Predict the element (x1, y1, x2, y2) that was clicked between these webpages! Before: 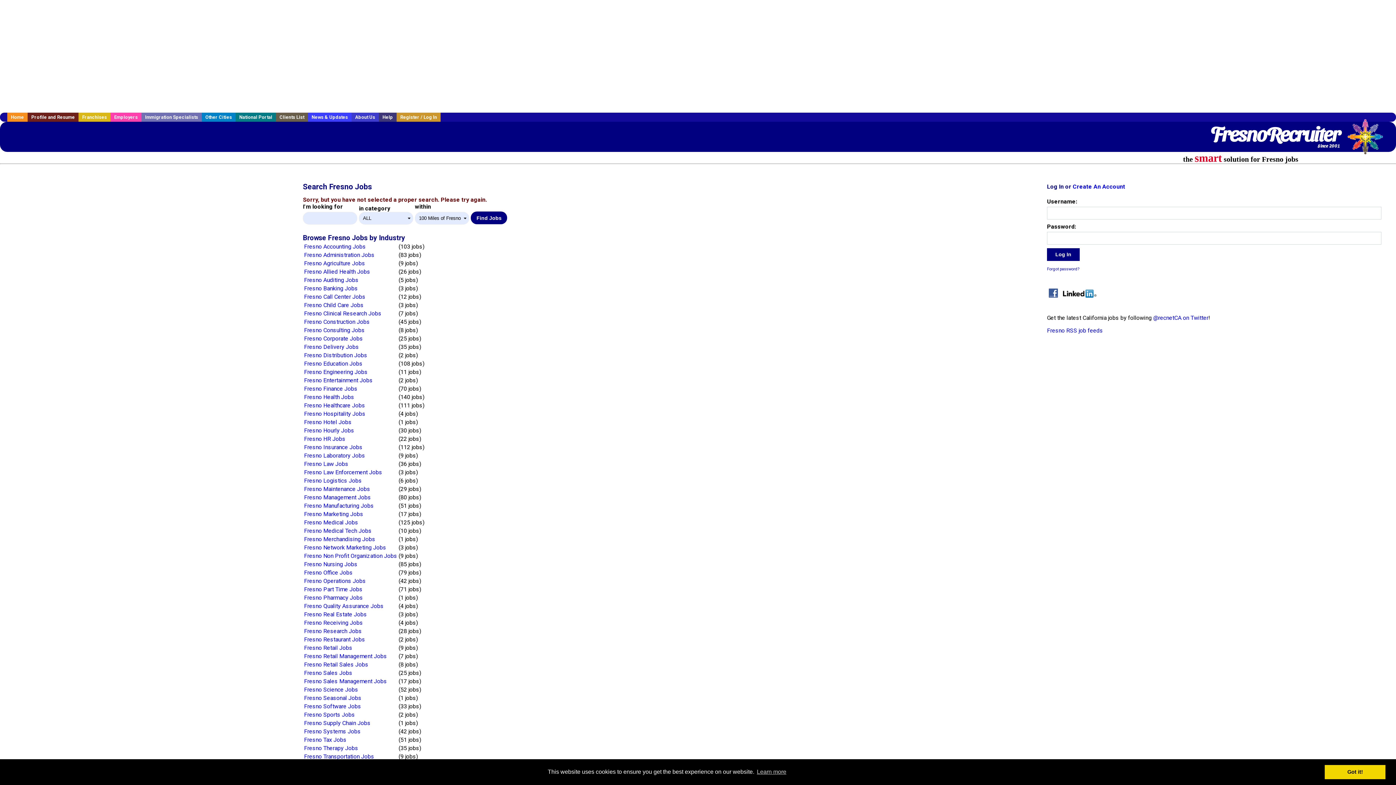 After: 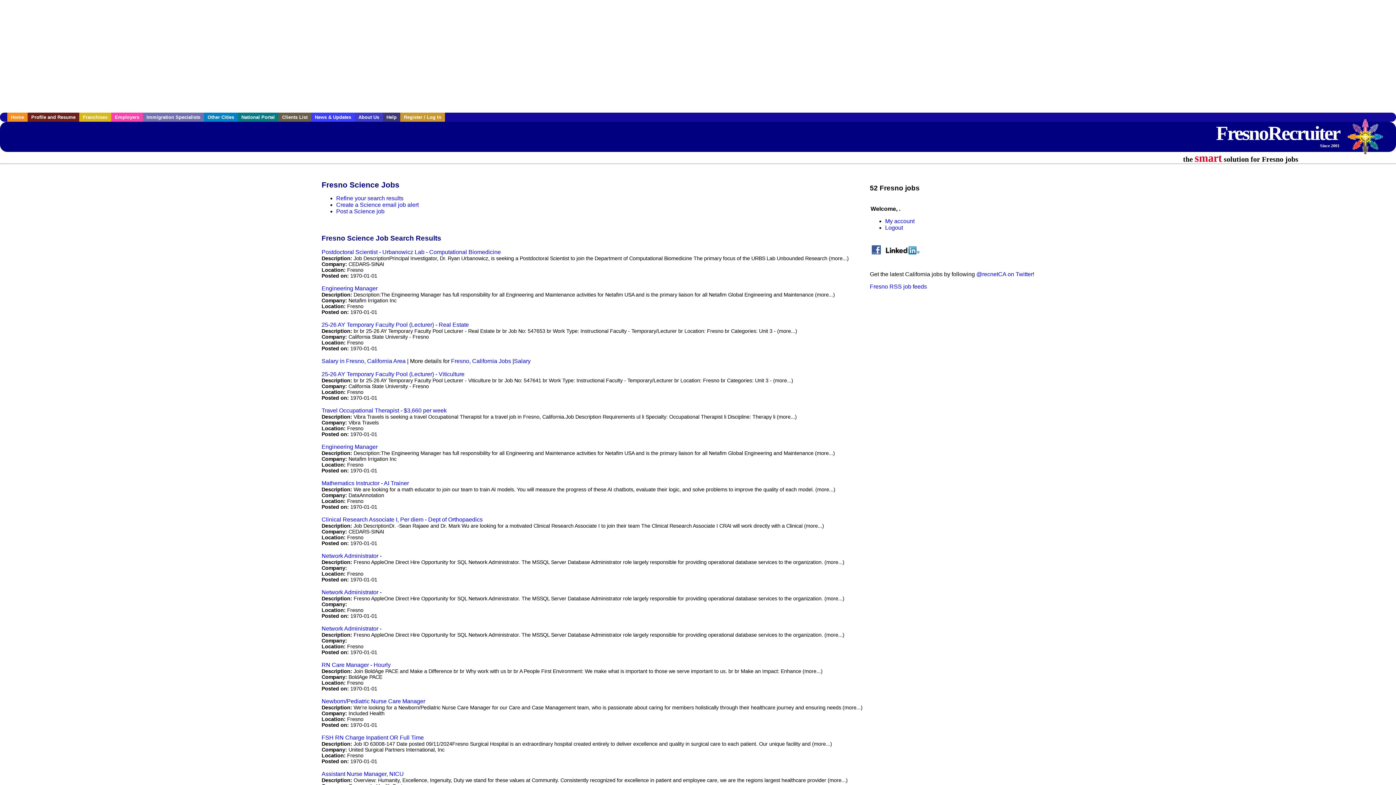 Action: label: Fresno Science Jobs bbox: (304, 686, 358, 693)